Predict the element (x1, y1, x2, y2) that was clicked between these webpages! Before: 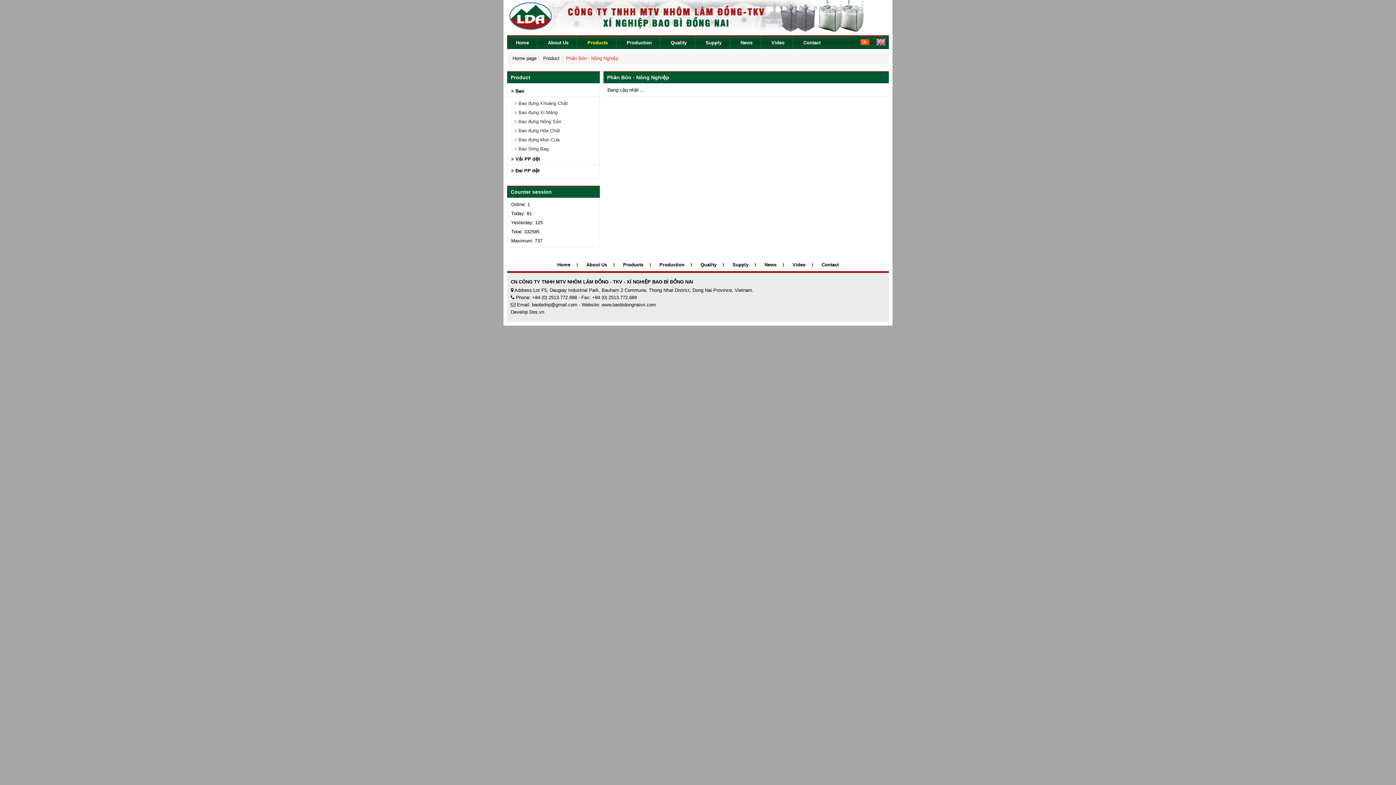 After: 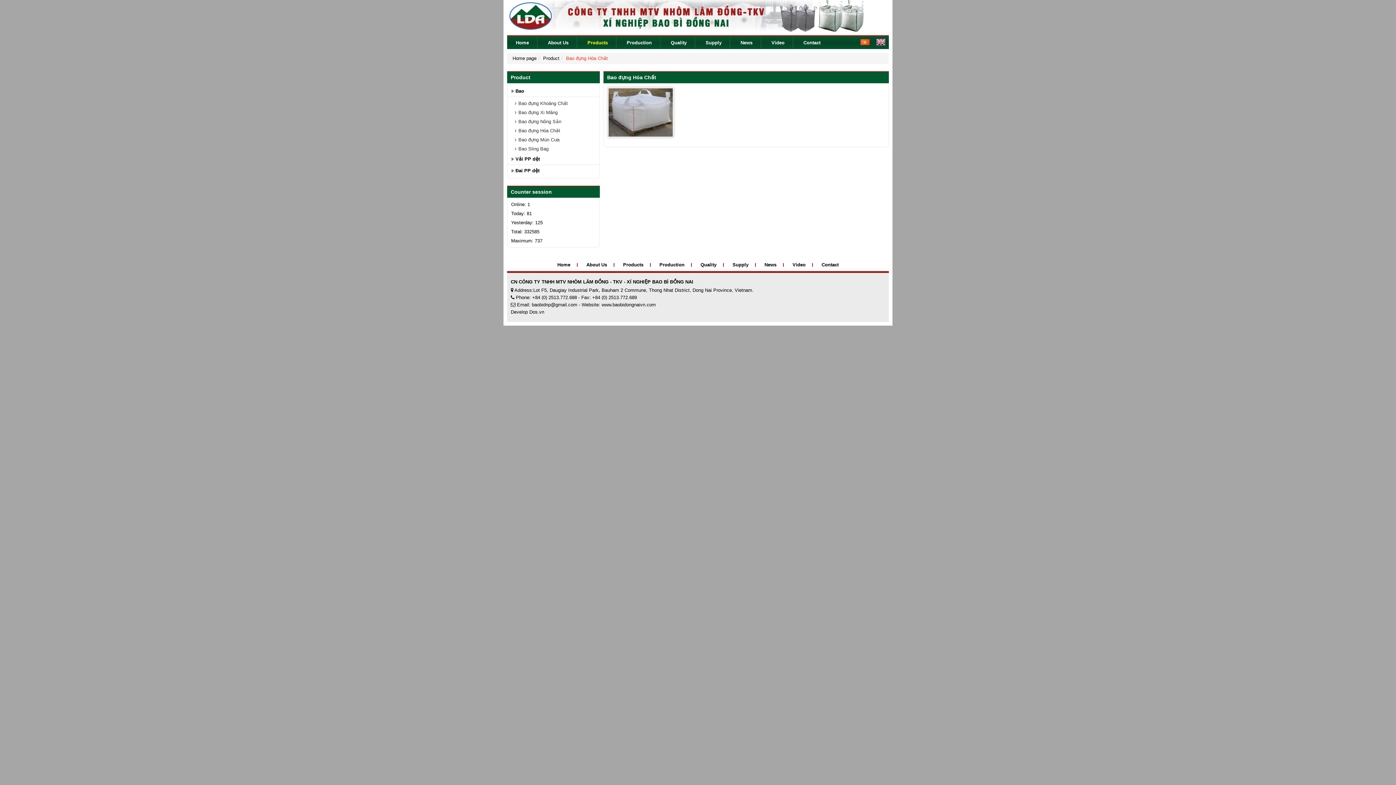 Action: bbox: (511, 126, 599, 135) label: Bao đựng Hóa Chất